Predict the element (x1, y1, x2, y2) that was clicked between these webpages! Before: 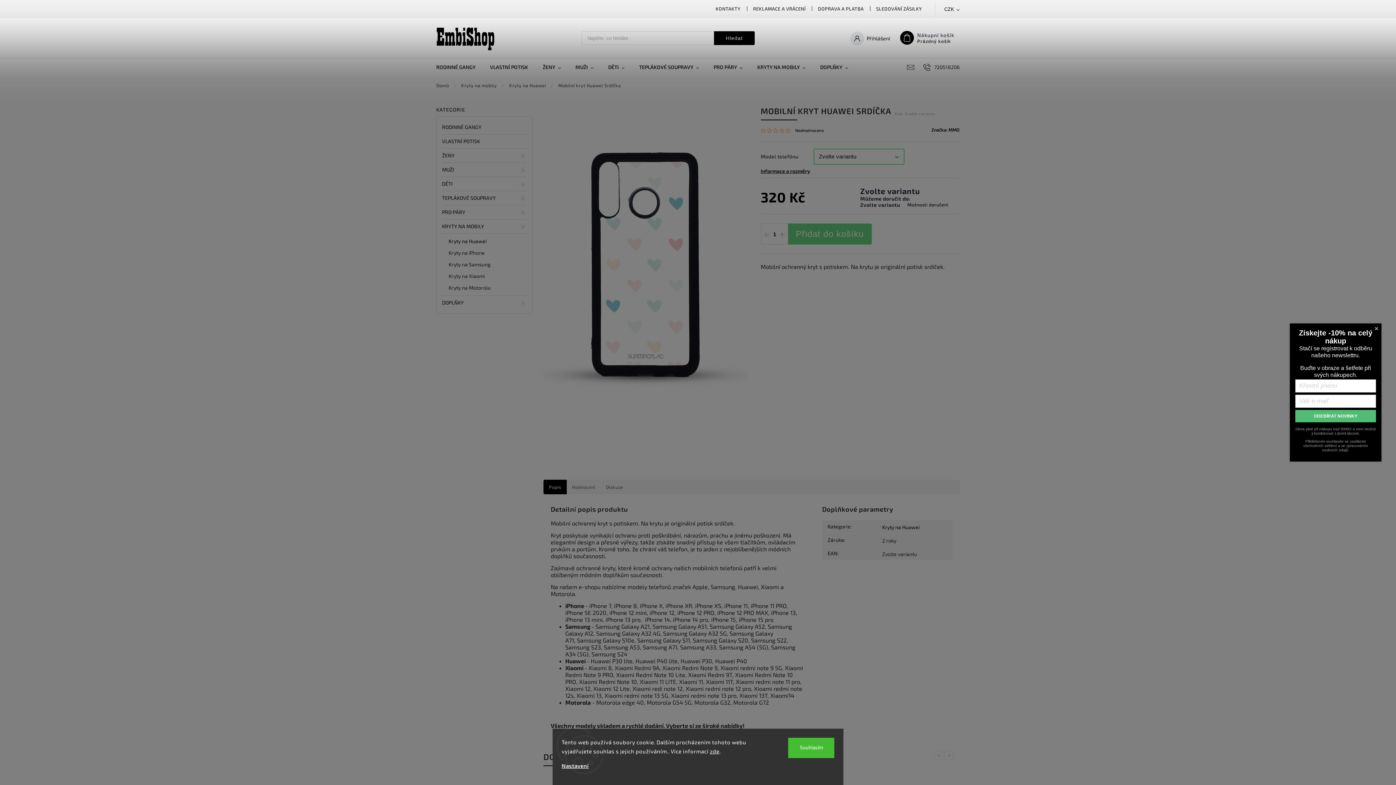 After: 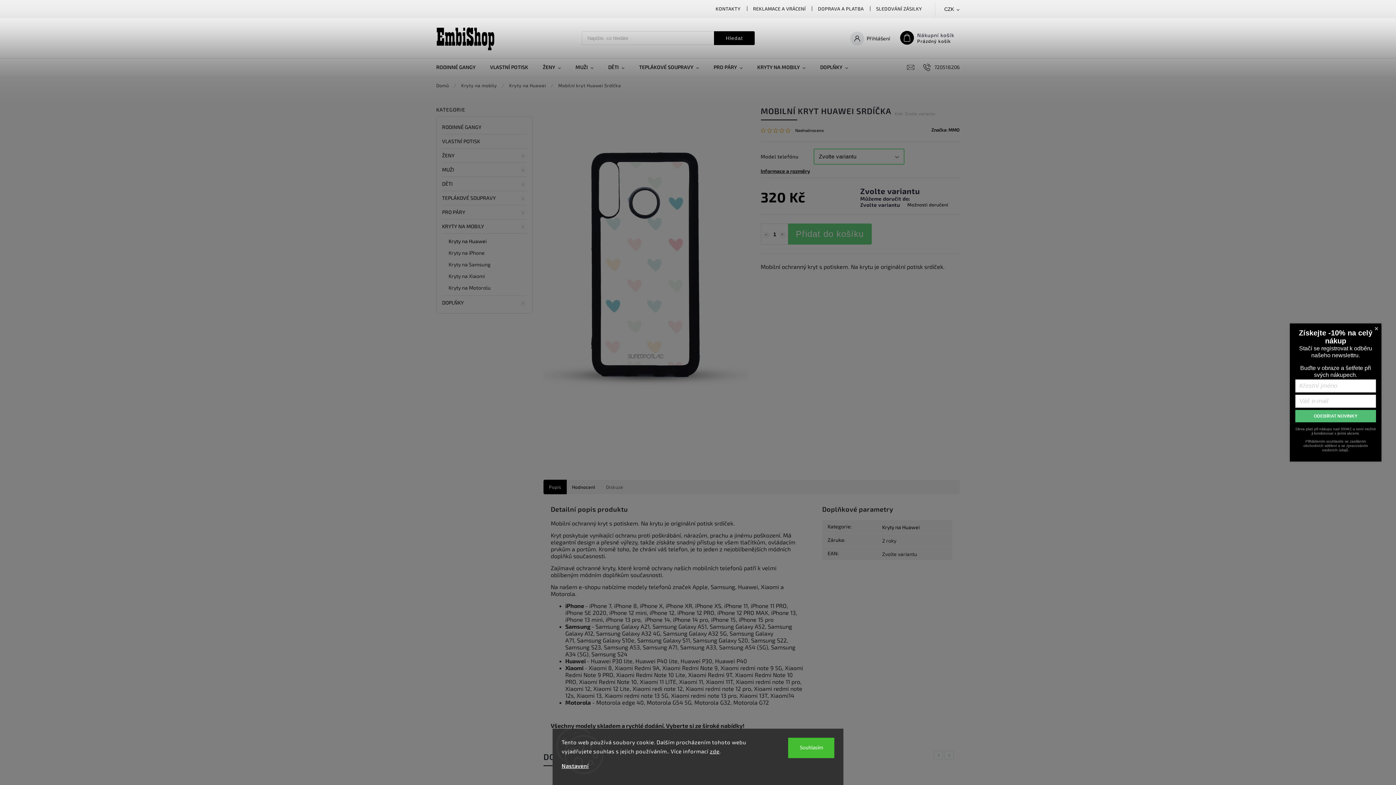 Action: bbox: (566, 479, 600, 494) label: Hodnocení